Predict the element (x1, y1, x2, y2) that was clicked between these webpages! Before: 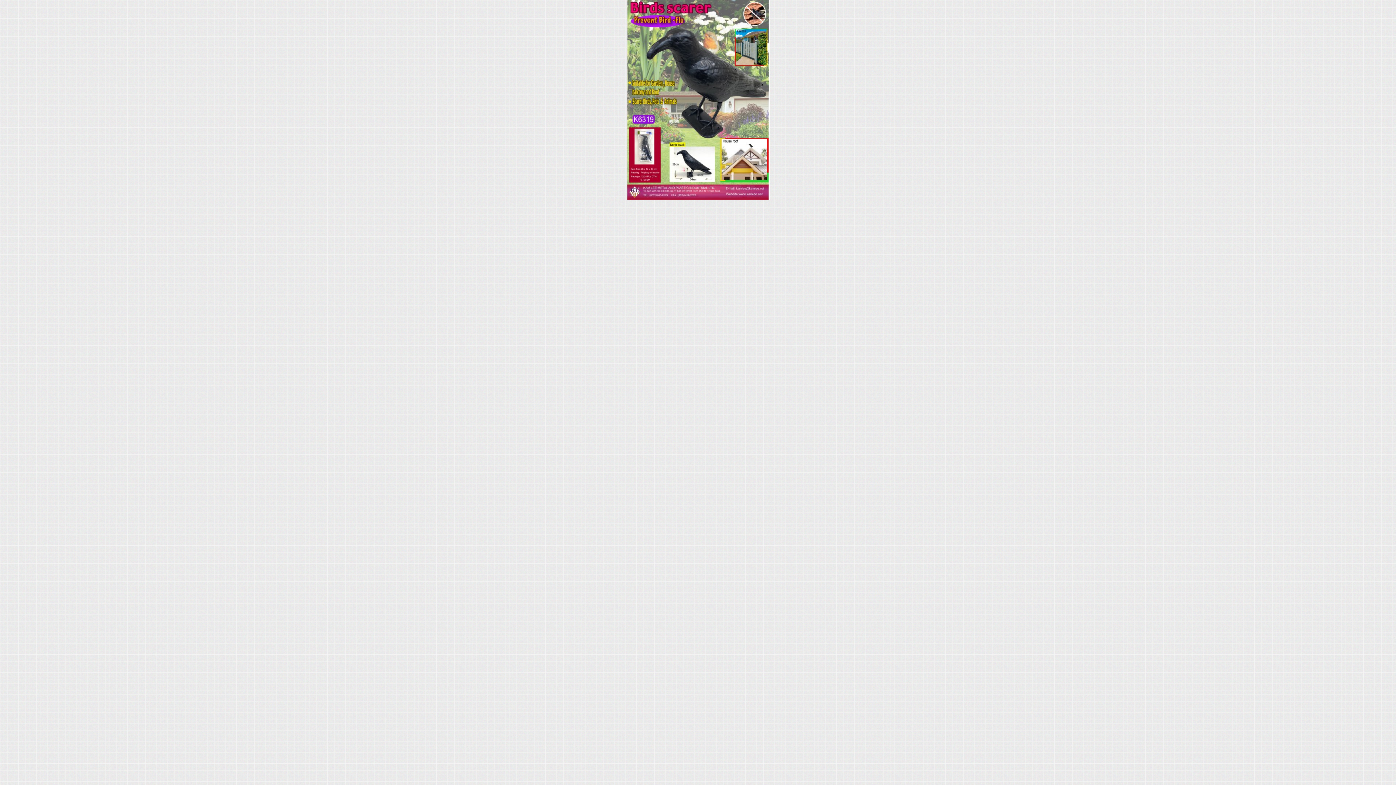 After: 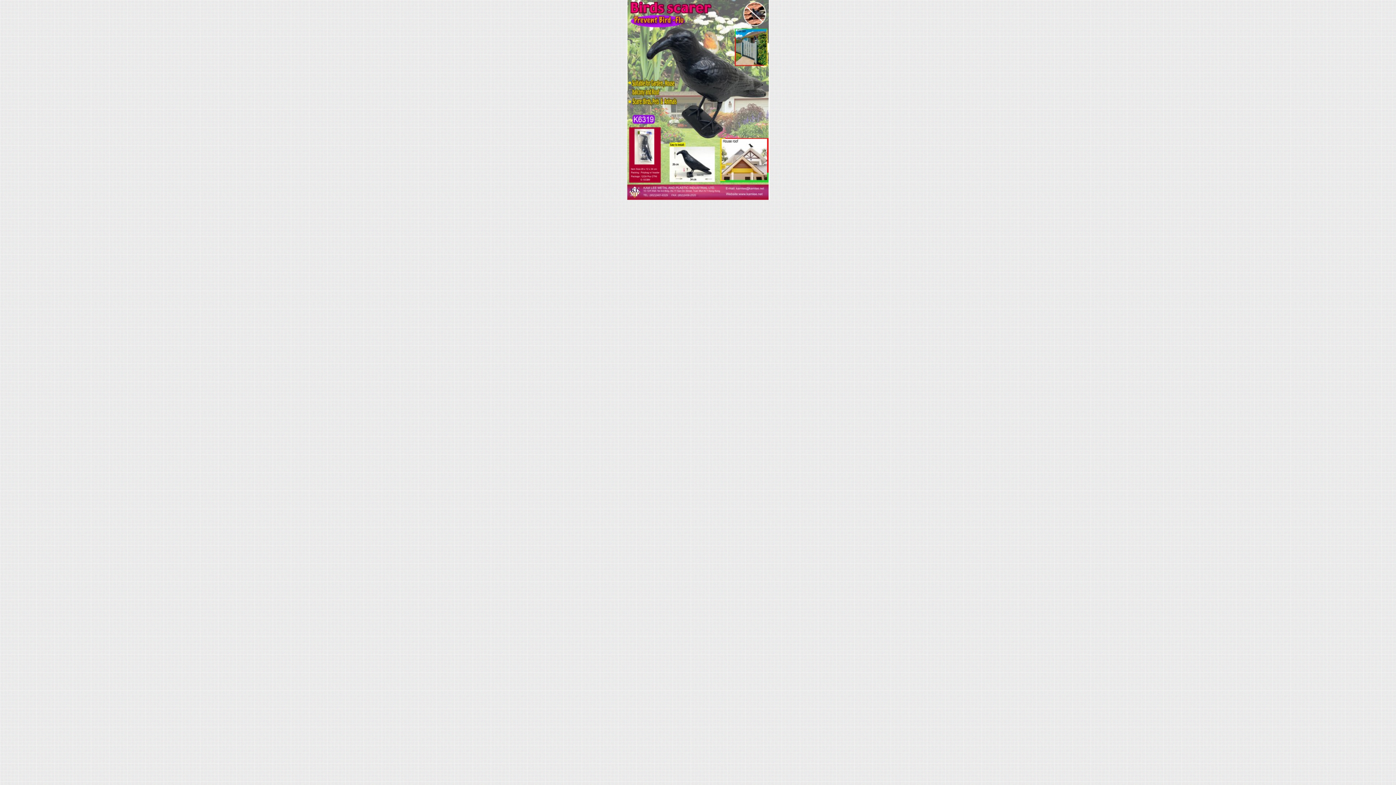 Action: bbox: (626, 96, 769, 102)